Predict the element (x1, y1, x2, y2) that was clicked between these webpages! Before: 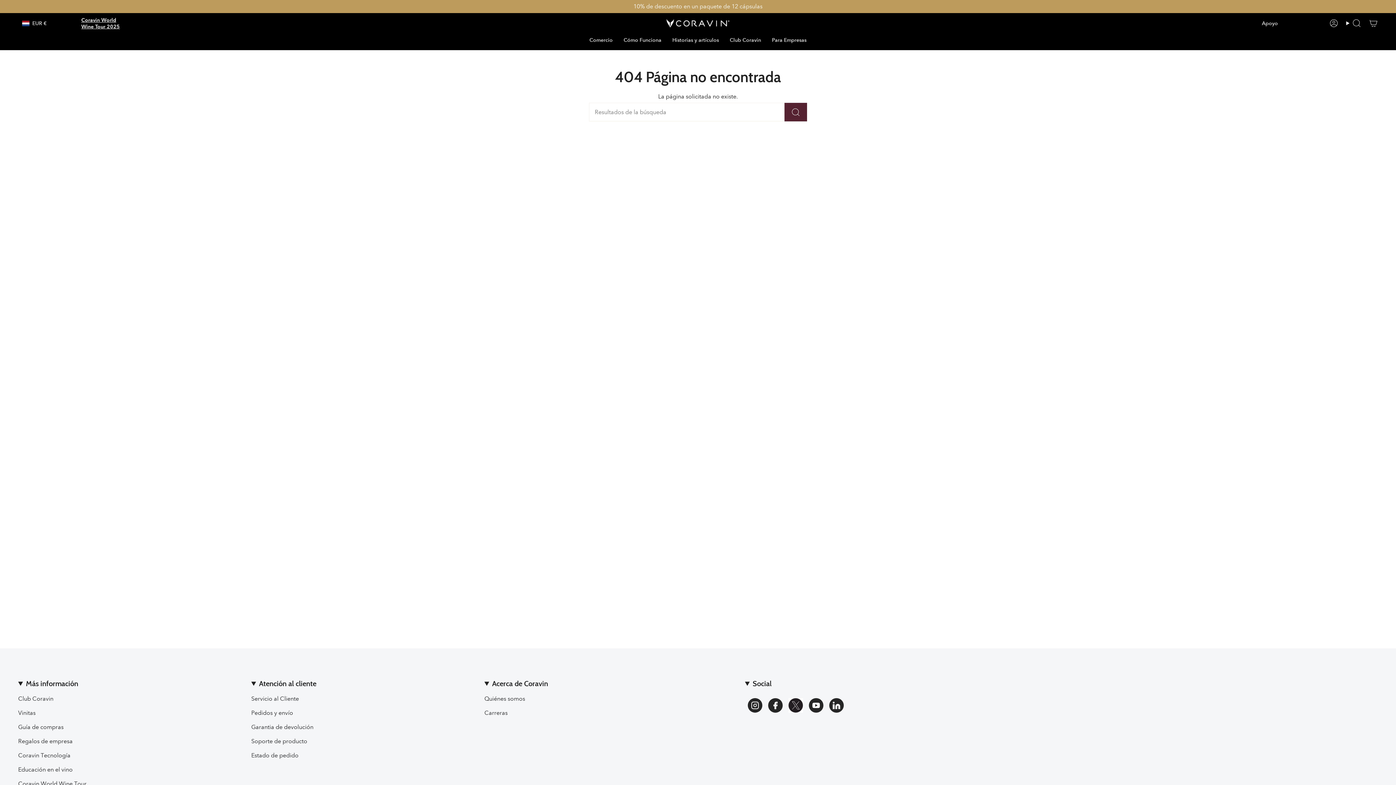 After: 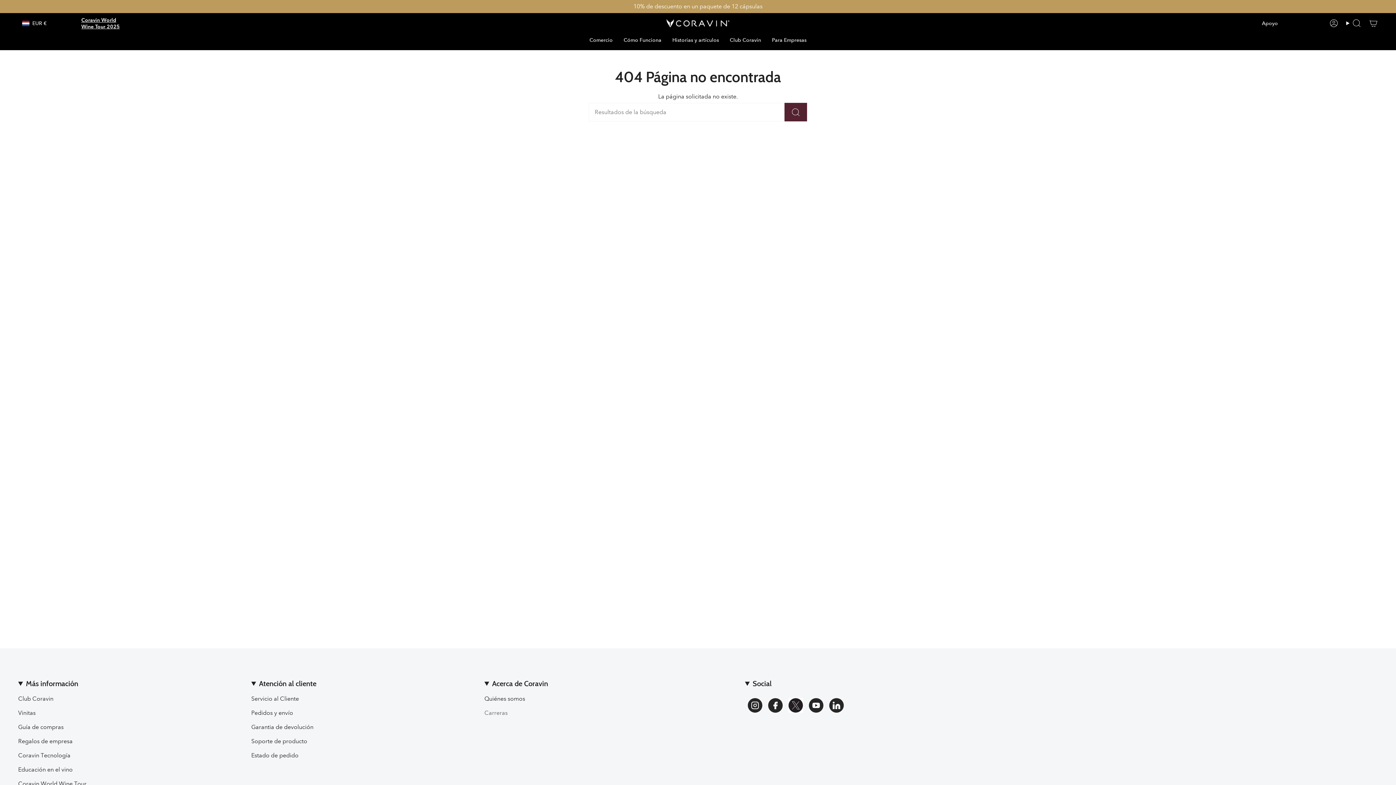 Action: bbox: (484, 709, 507, 716) label: Carreras